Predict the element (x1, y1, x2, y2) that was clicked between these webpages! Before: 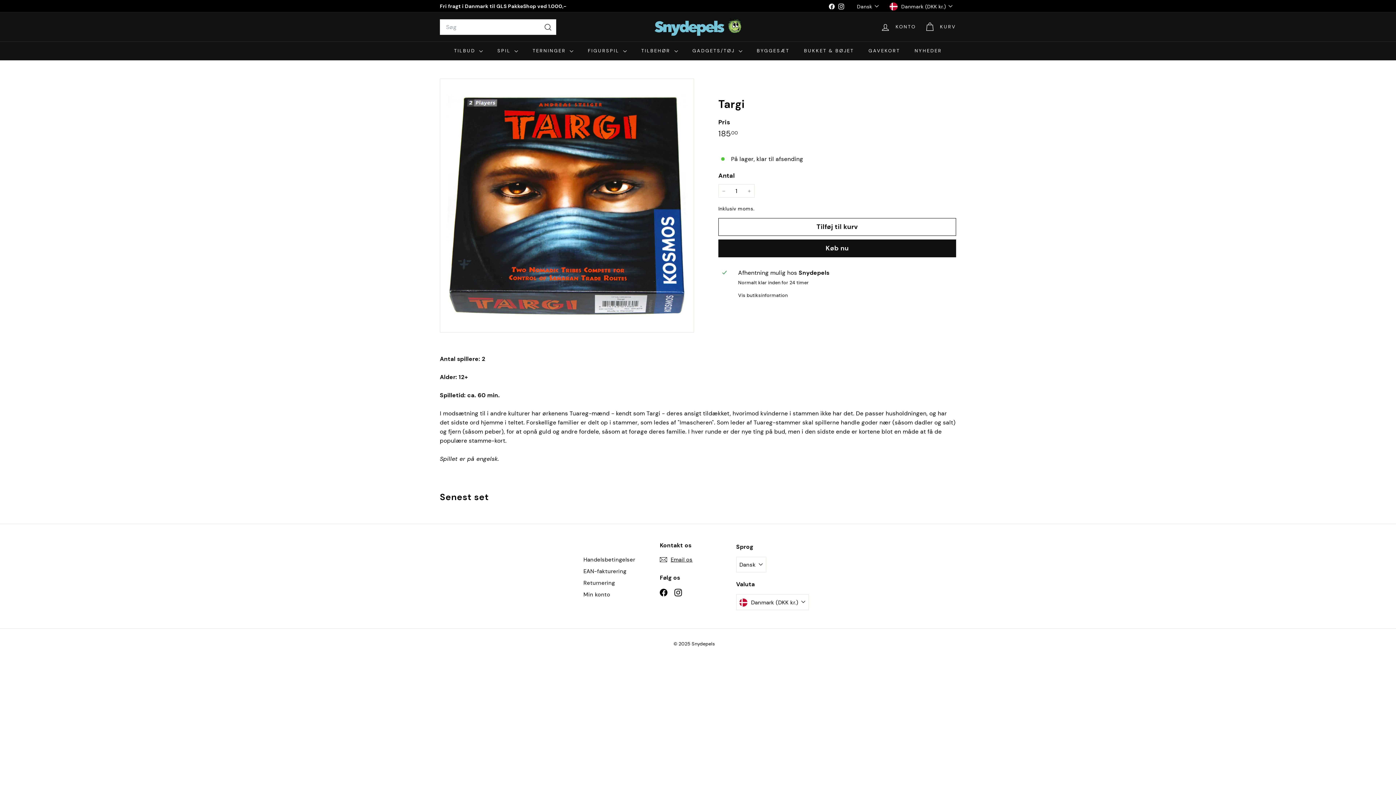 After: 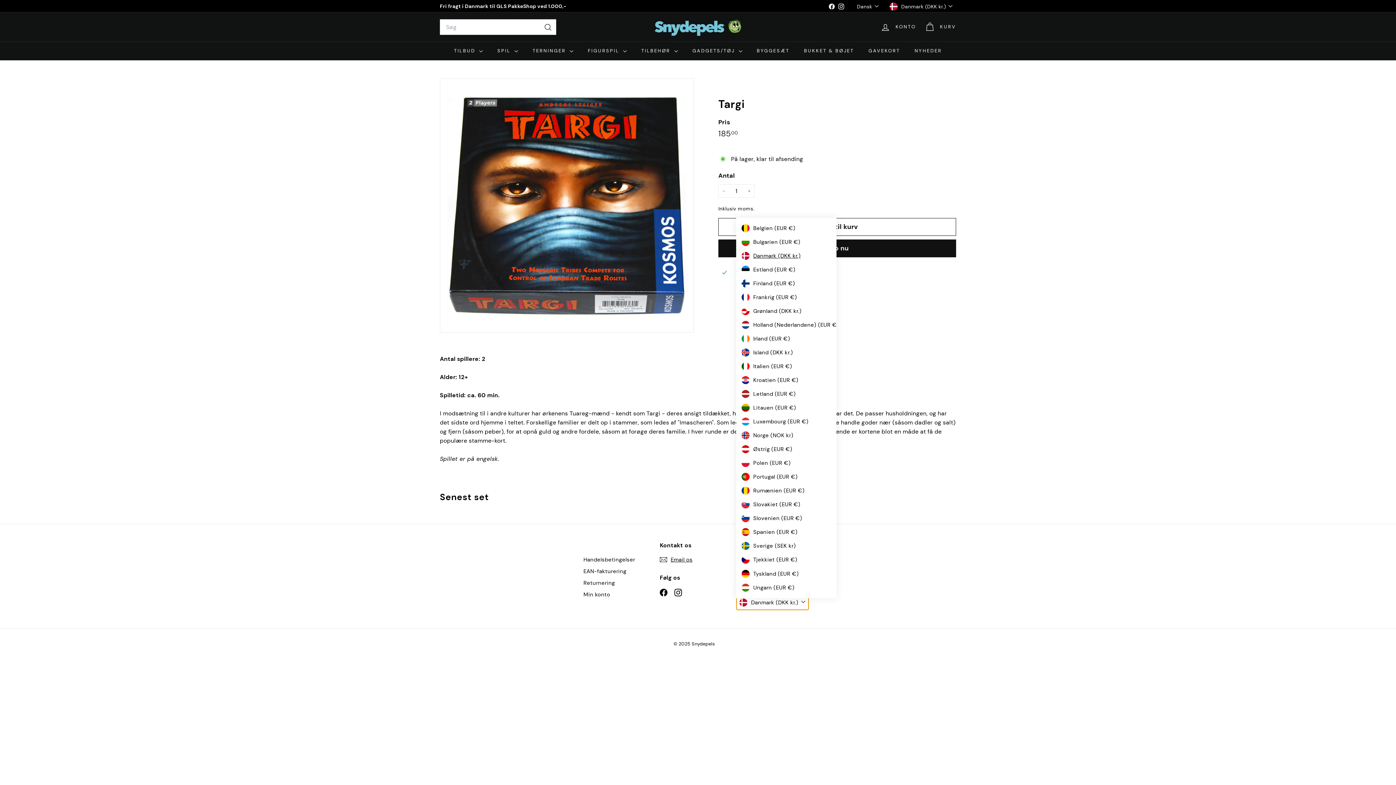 Action: bbox: (736, 594, 809, 610) label: Danmark (DKK kr.)